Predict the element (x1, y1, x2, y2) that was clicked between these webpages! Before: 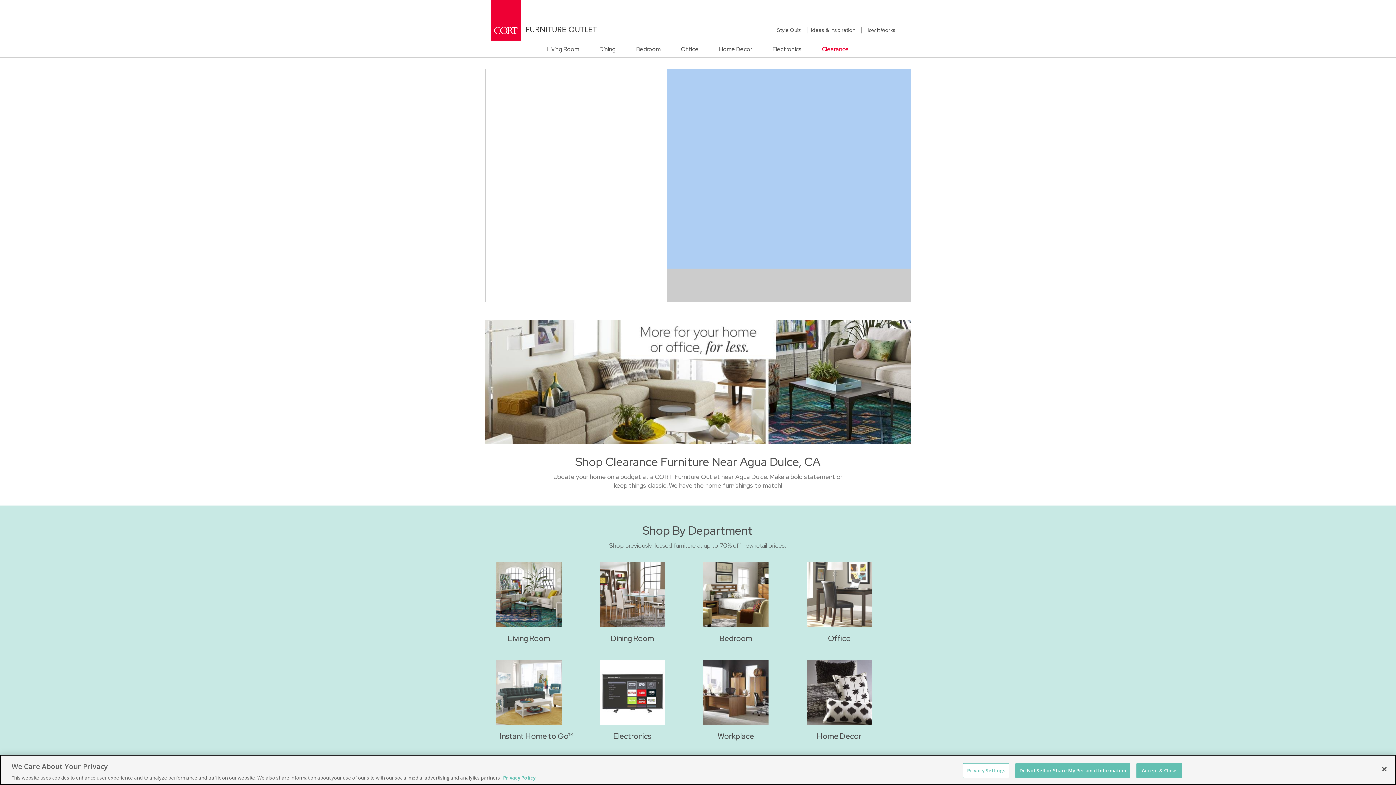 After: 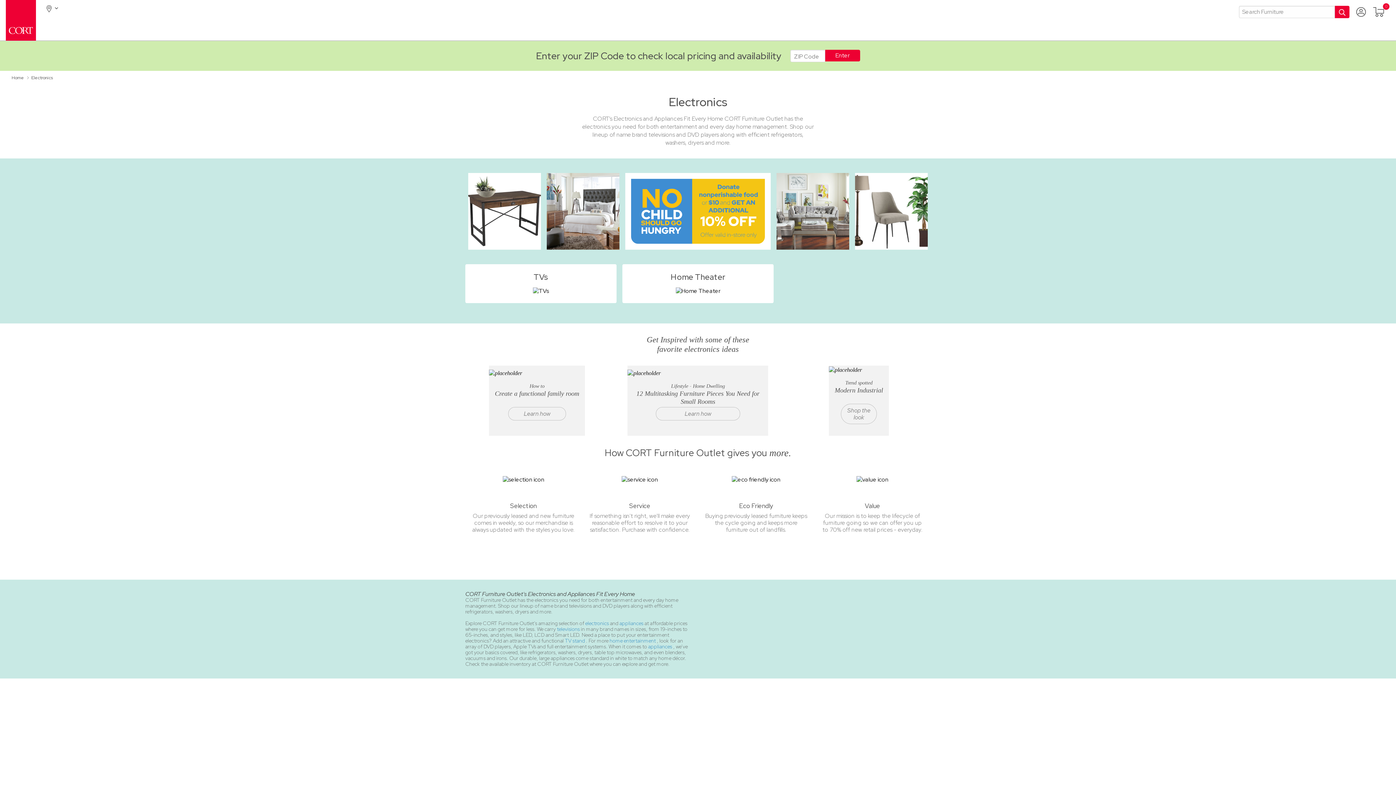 Action: bbox: (762, 41, 812, 57) label: Electronics